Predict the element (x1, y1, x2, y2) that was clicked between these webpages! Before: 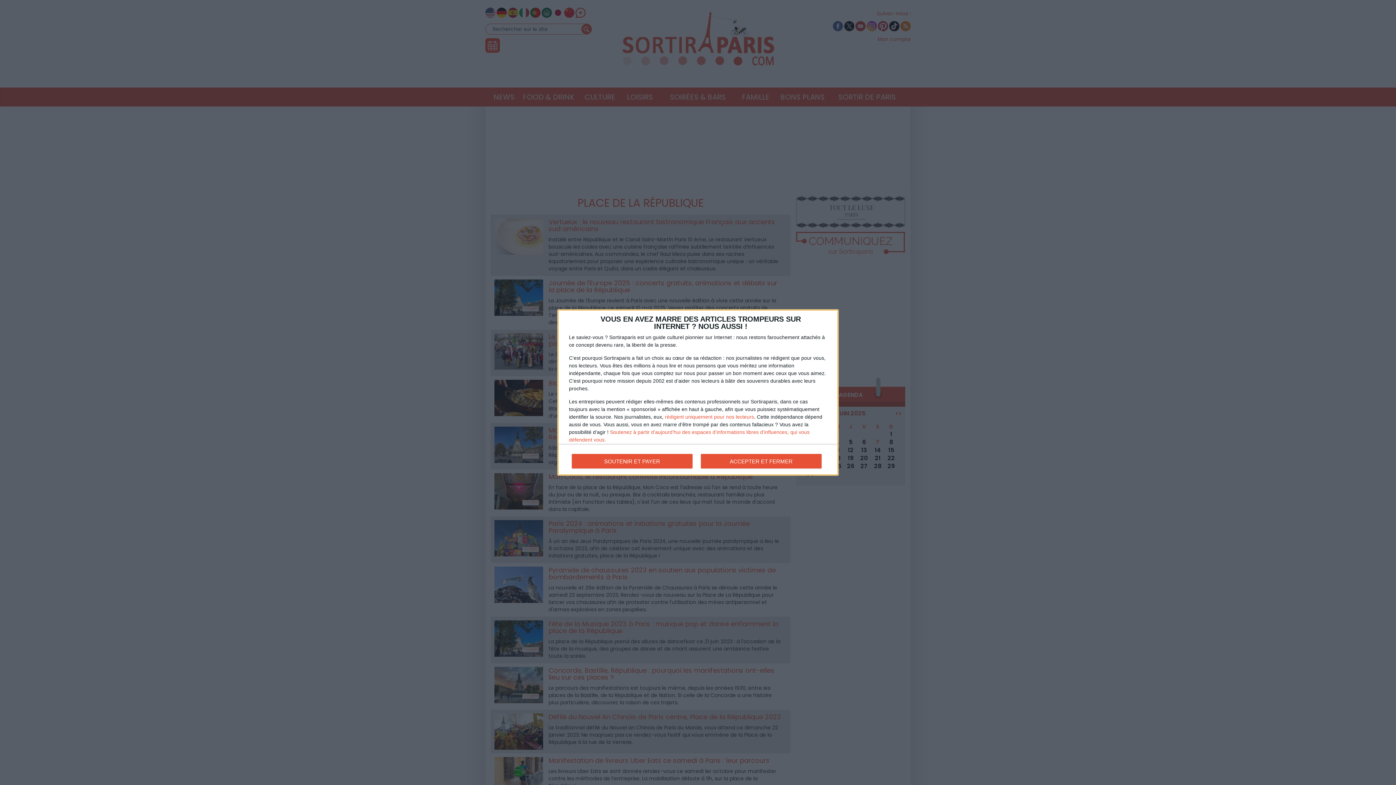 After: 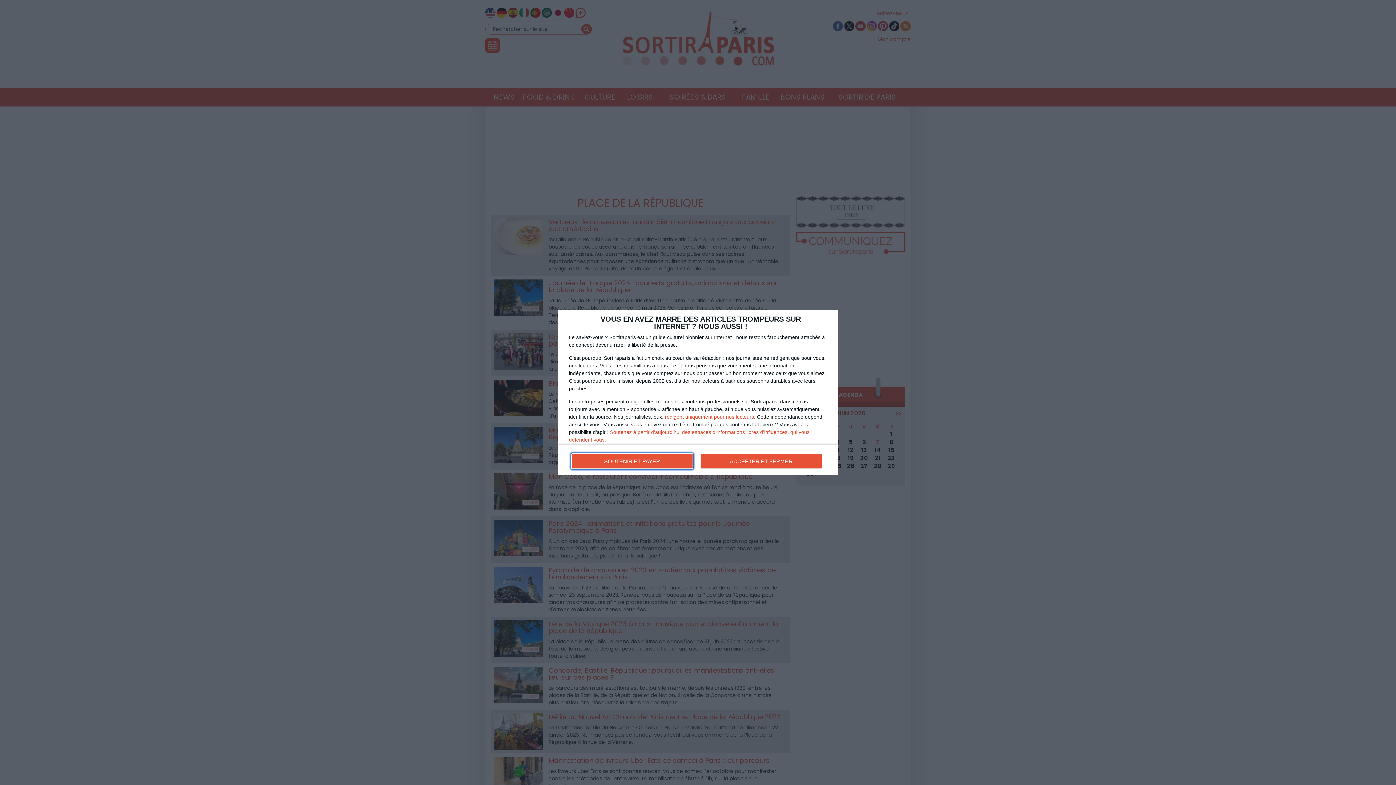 Action: bbox: (571, 454, 692, 468) label: SOUTENIR ET PAYER